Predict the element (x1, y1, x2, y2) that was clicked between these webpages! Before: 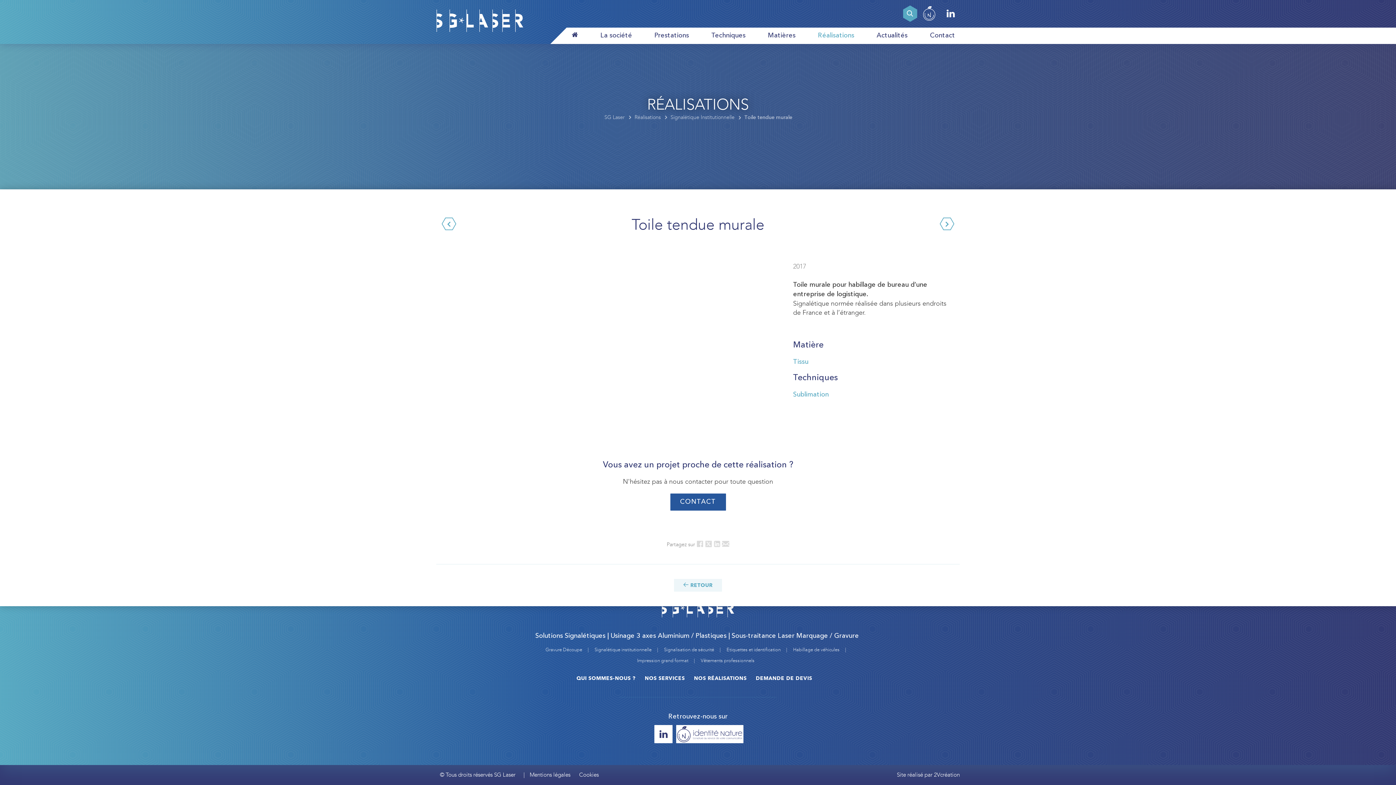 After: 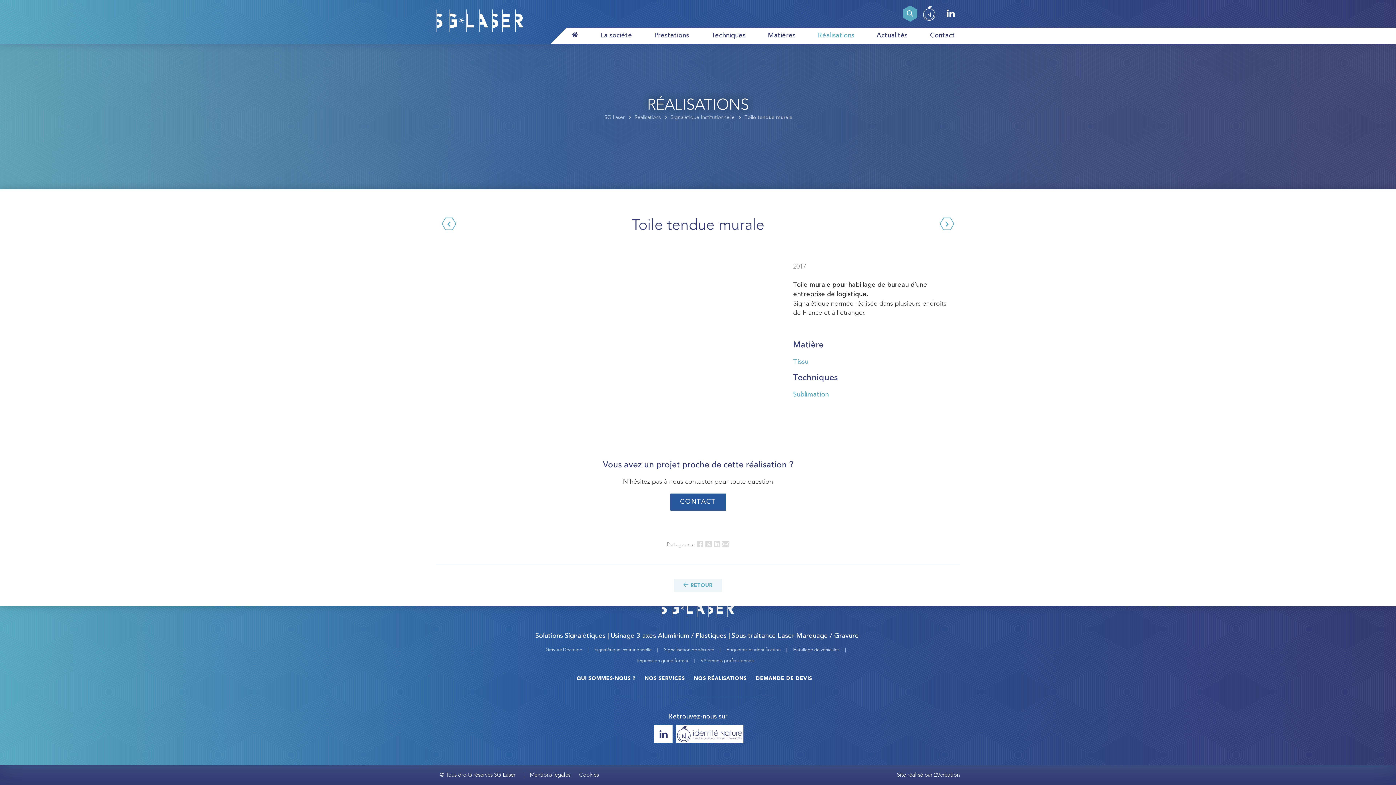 Action: bbox: (654, 725, 672, 743)